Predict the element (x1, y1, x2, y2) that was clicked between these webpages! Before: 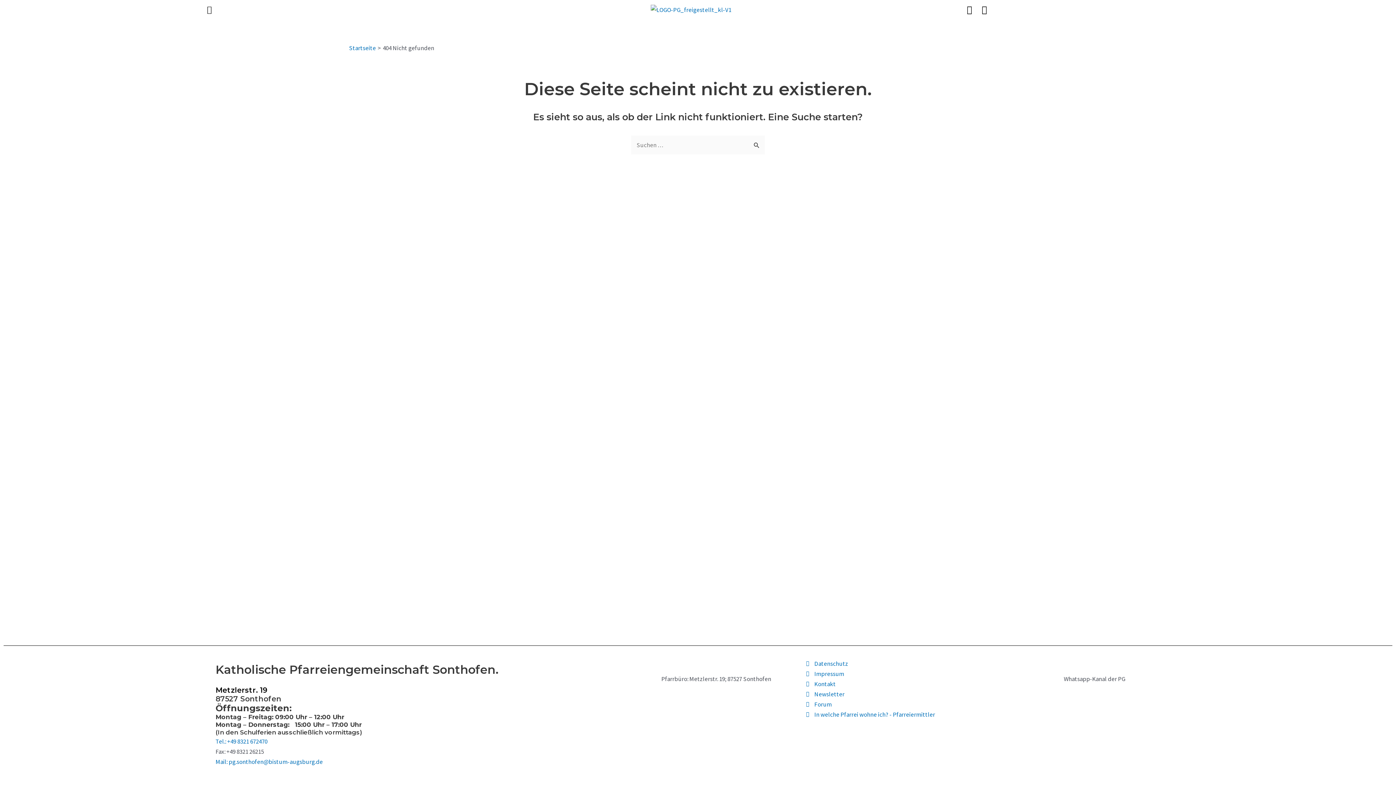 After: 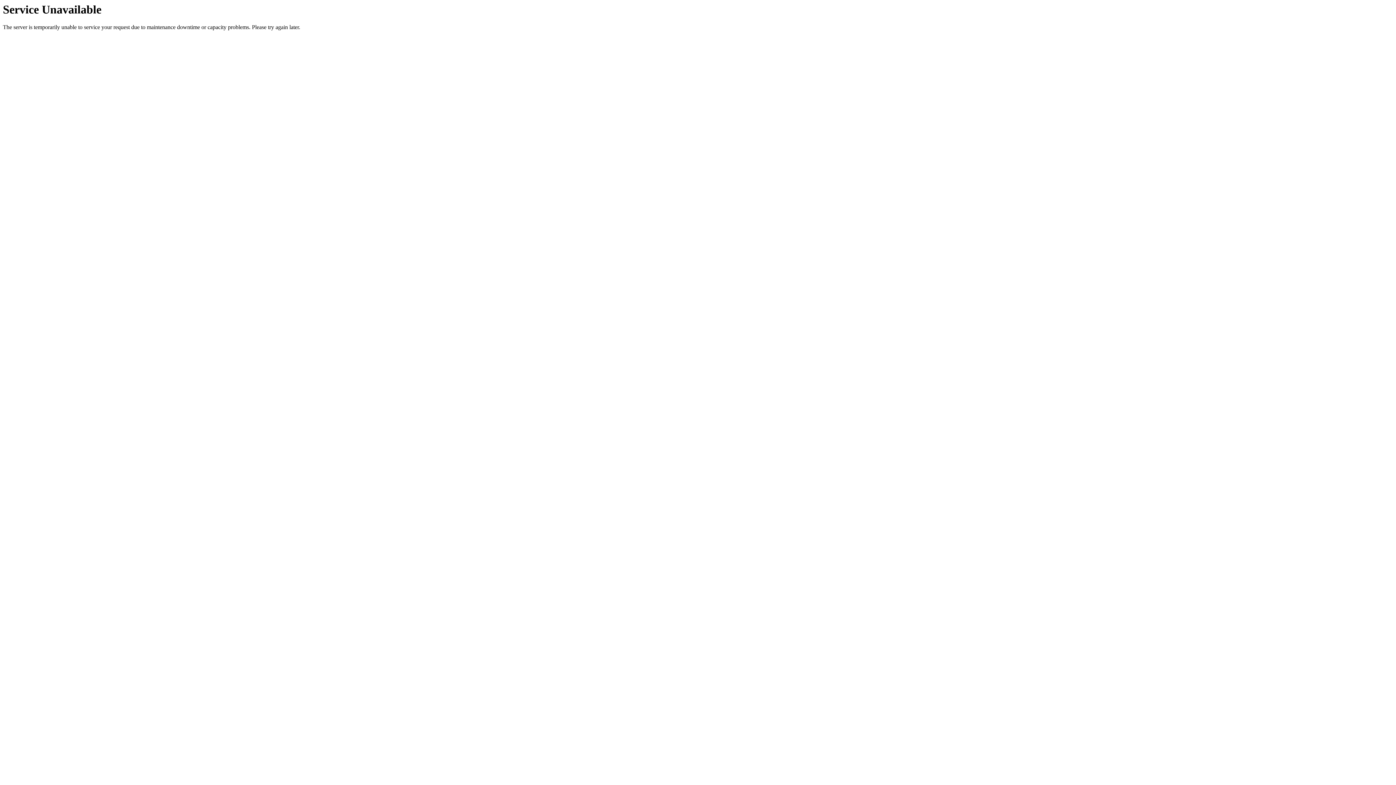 Action: bbox: (982, 5, 994, 14)